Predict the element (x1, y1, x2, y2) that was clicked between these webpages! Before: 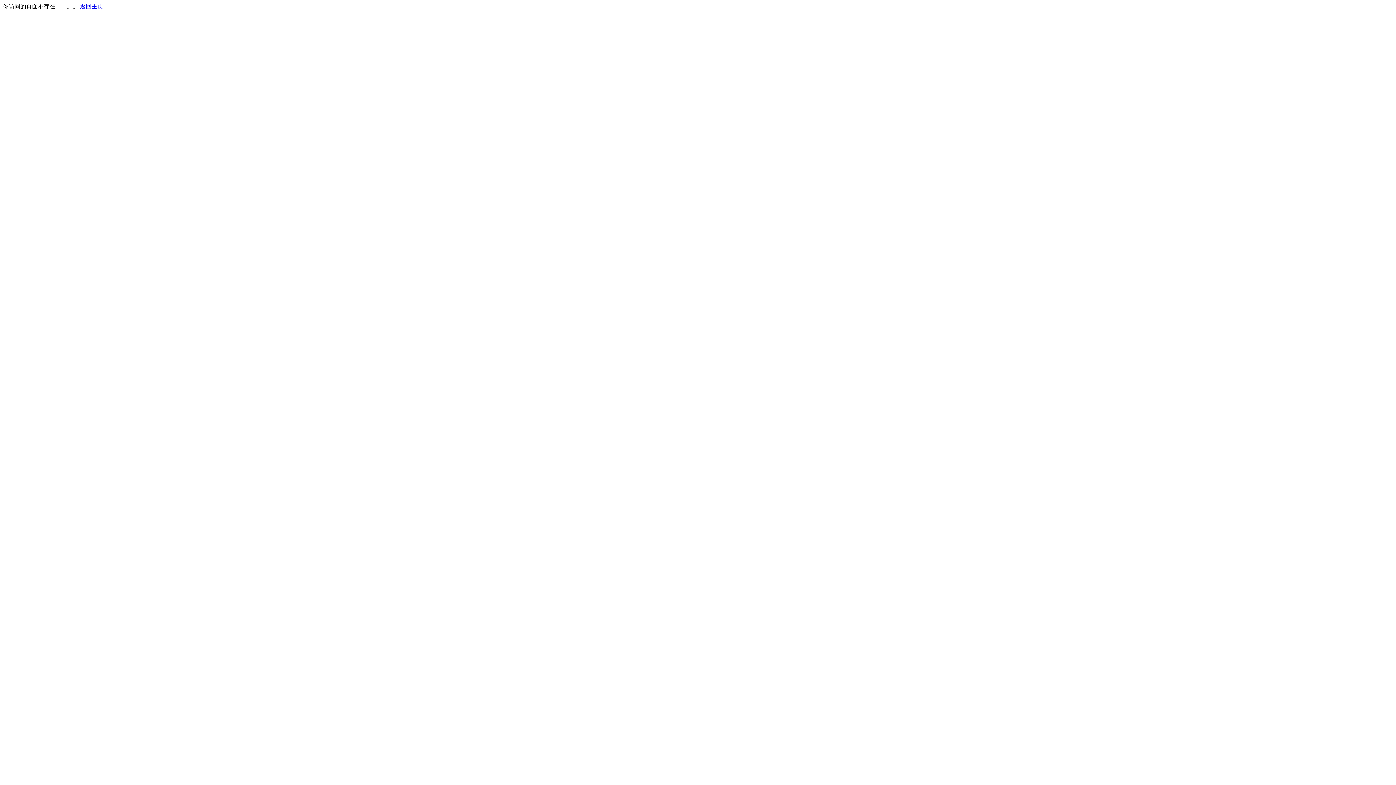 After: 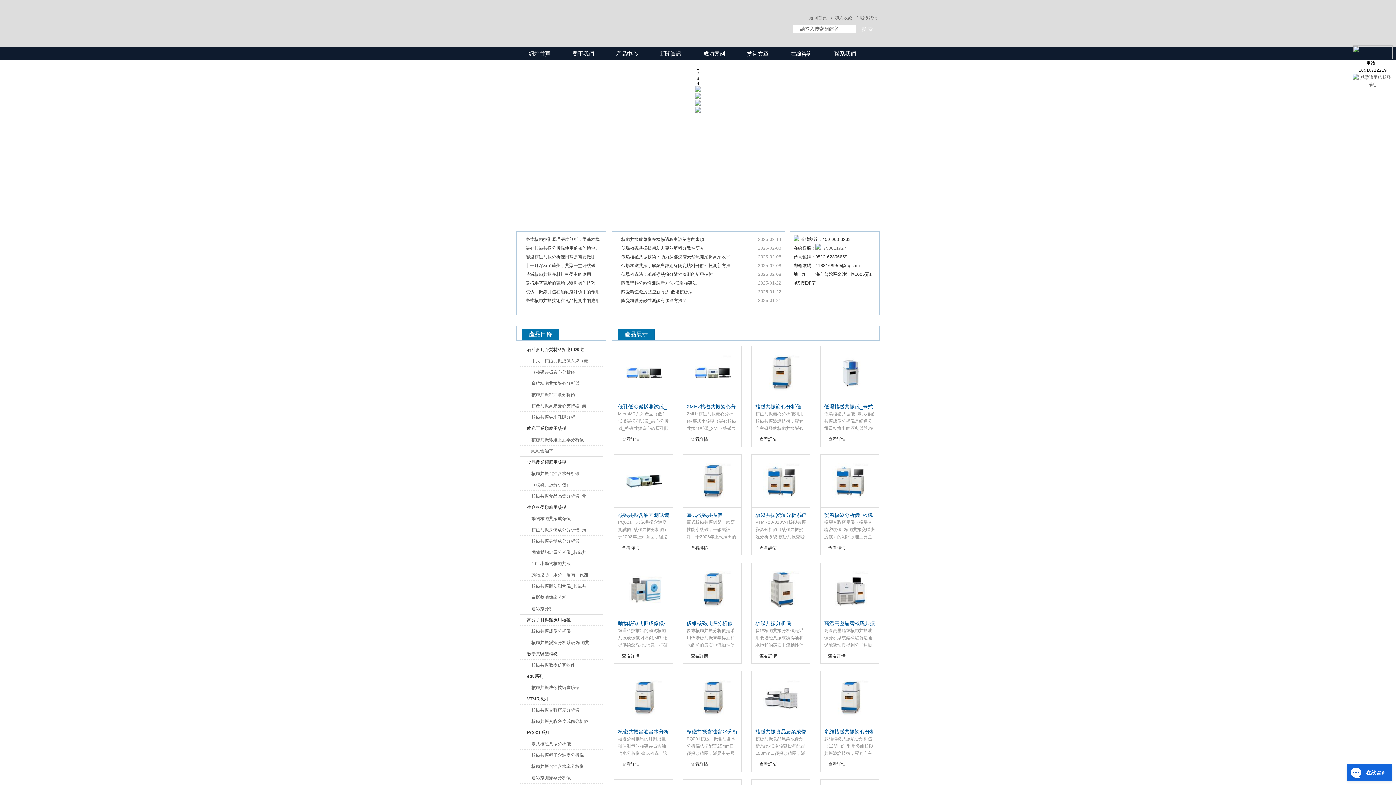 Action: bbox: (80, 3, 103, 9) label: 返回主页